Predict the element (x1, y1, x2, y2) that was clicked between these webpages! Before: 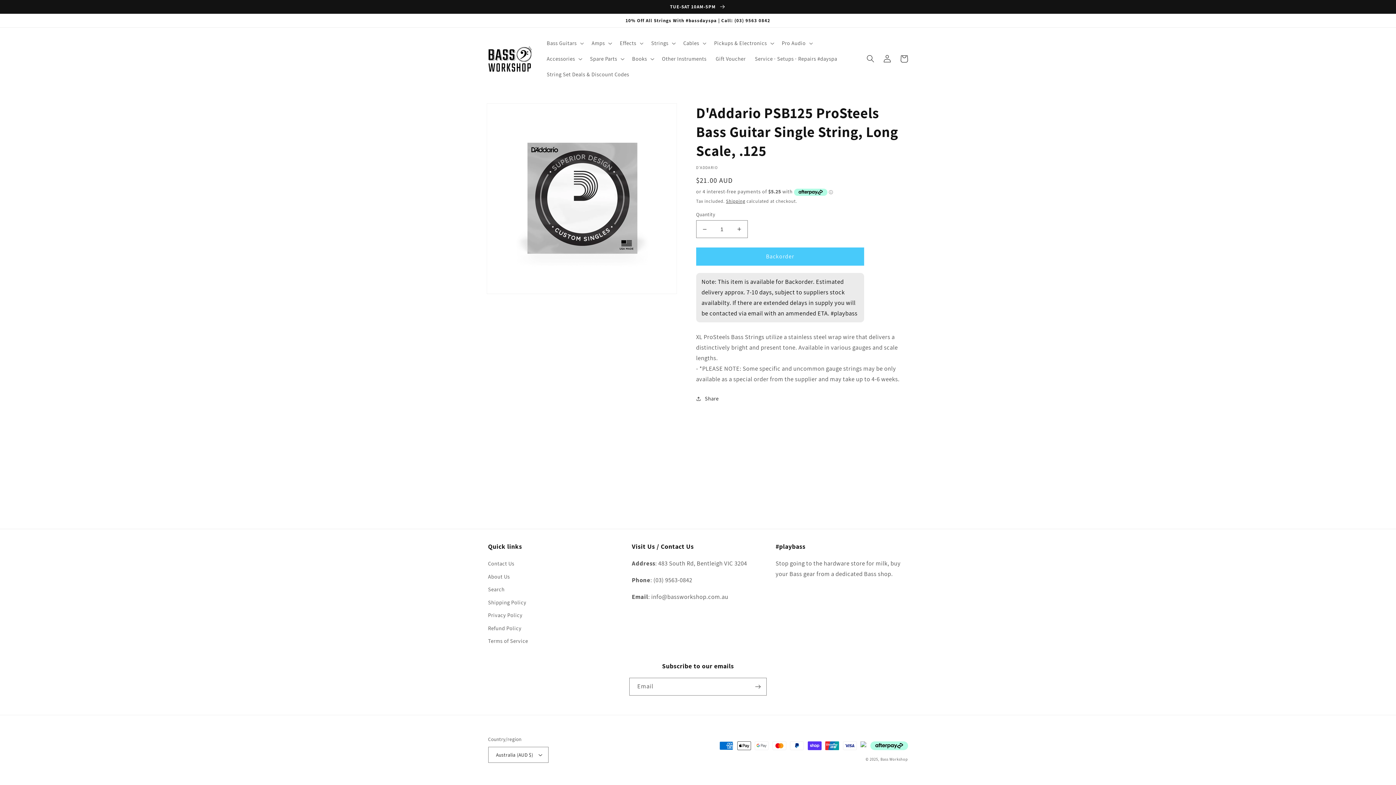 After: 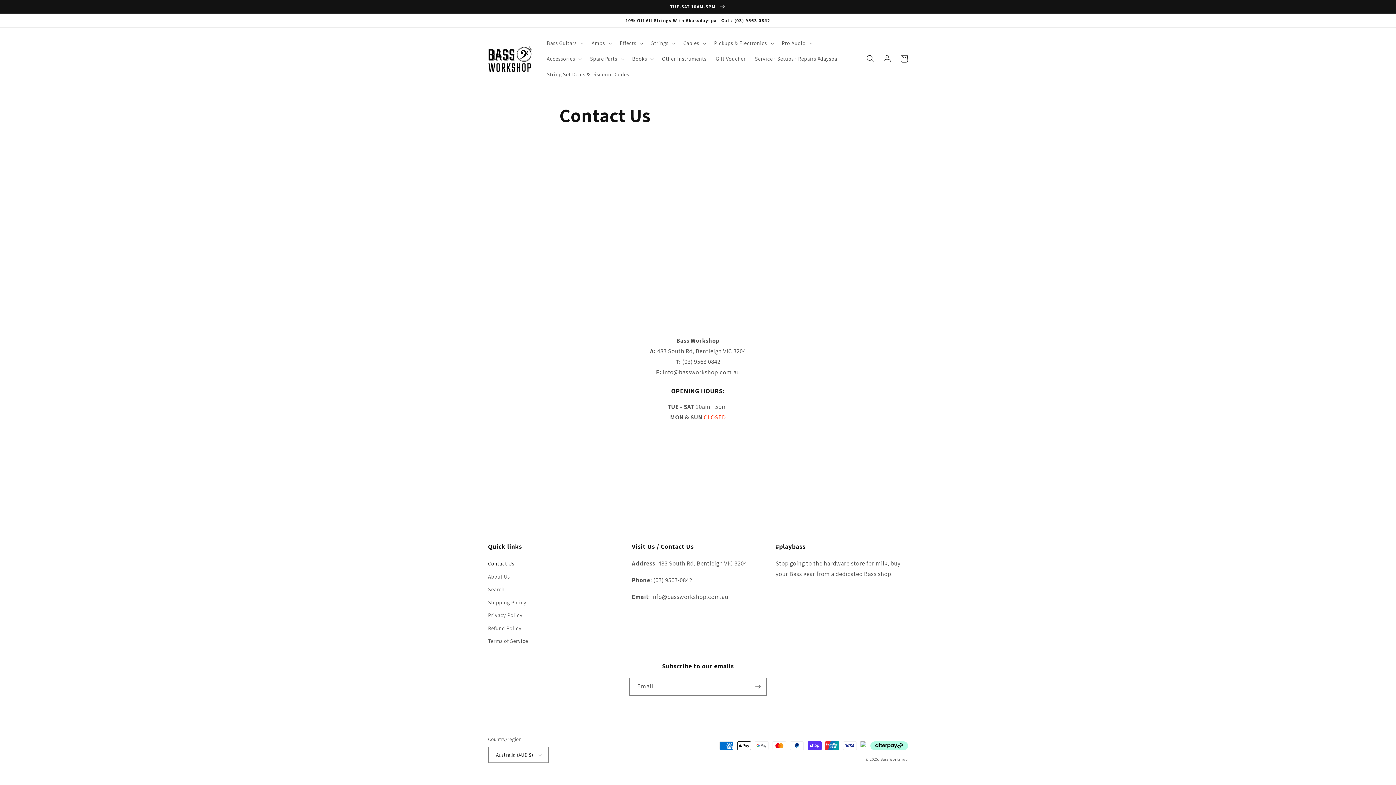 Action: bbox: (488, 559, 514, 570) label: Contact Us